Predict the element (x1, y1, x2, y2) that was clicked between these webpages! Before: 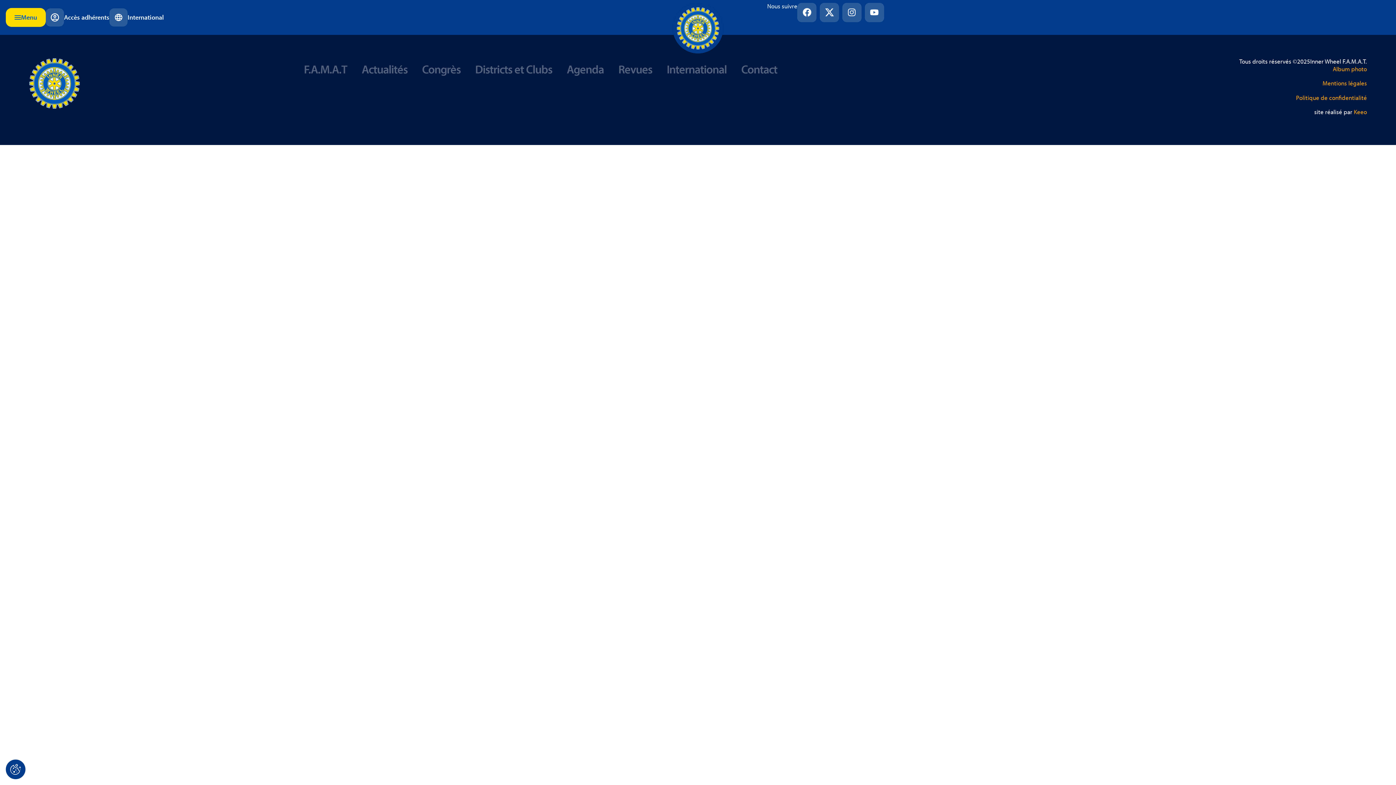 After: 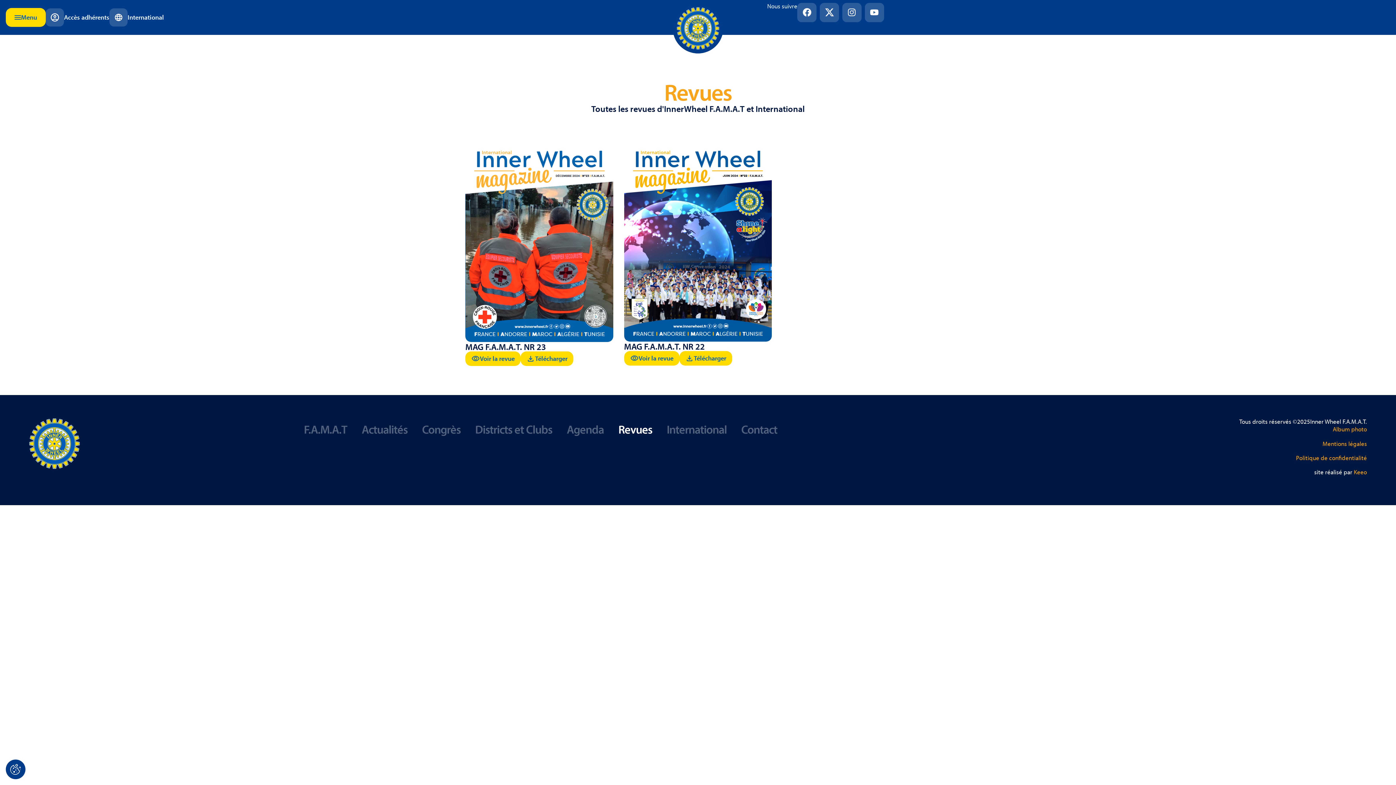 Action: label: Revues bbox: (611, 58, 659, 80)